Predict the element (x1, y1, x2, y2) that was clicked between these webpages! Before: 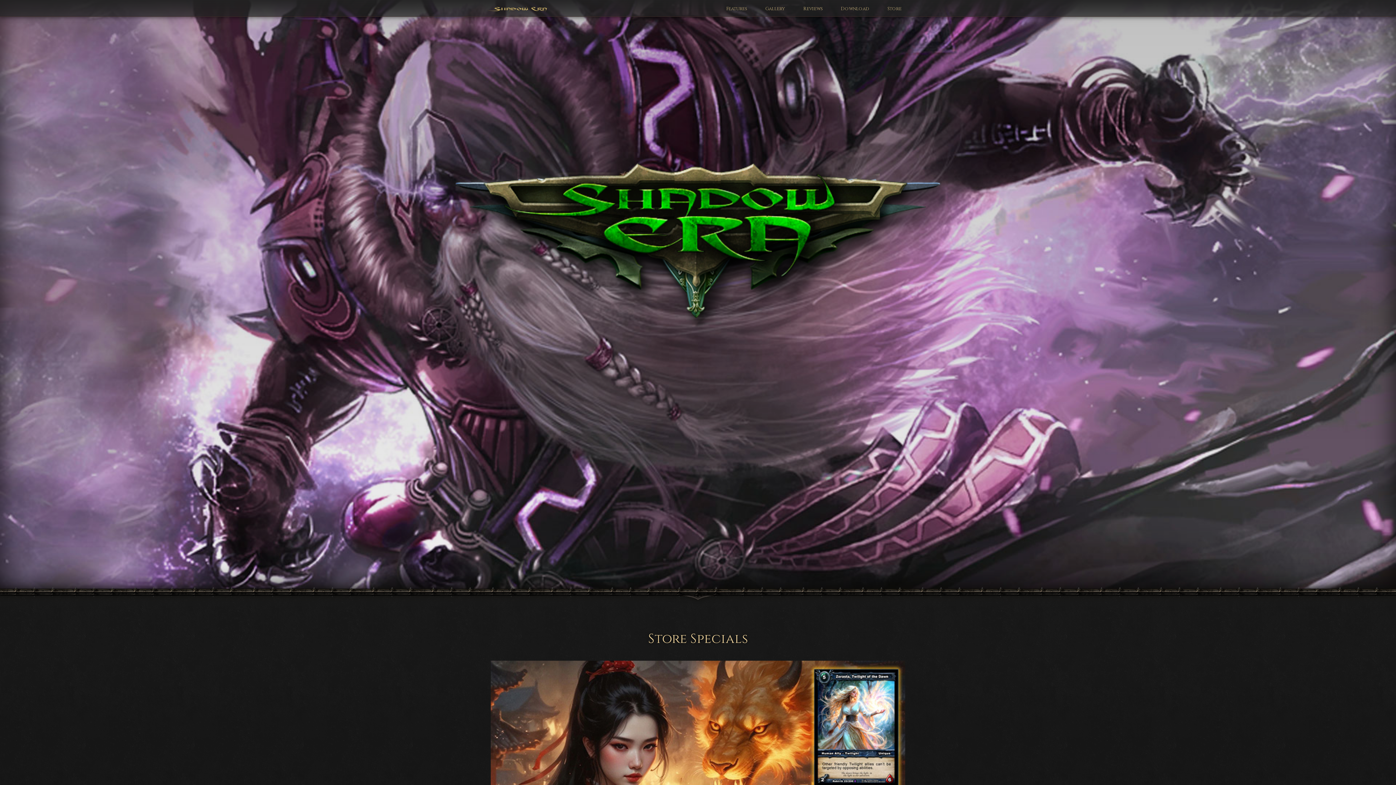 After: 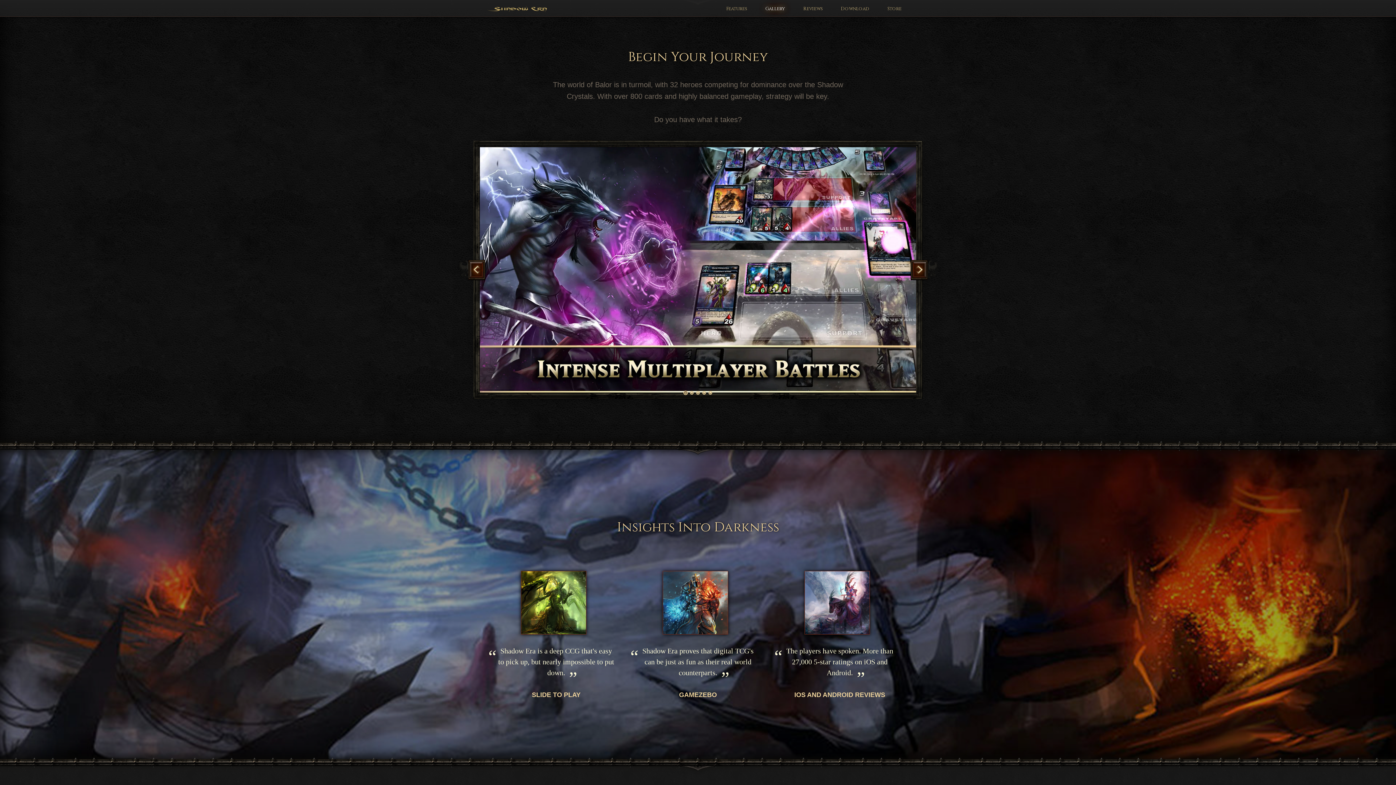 Action: label: Gallery bbox: (760, 0, 790, 16)